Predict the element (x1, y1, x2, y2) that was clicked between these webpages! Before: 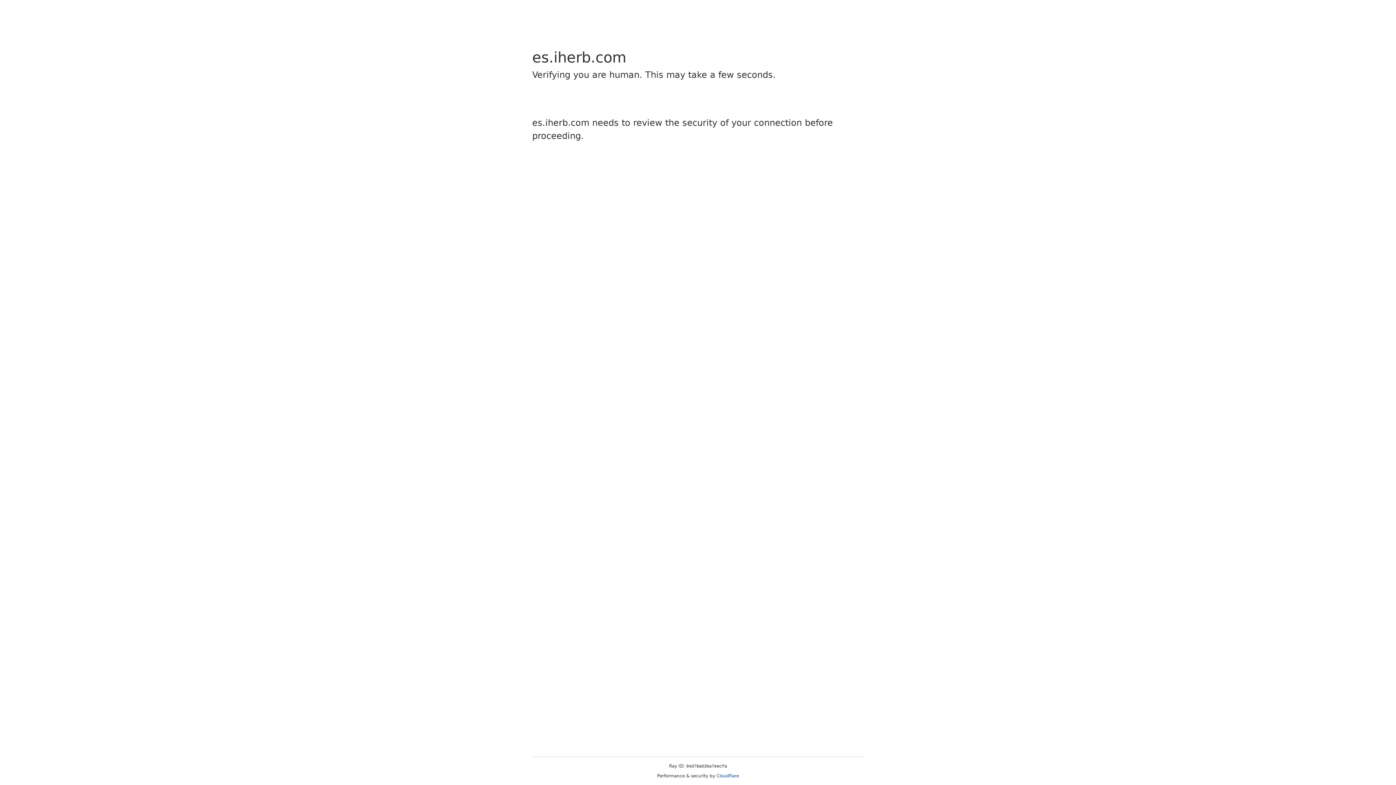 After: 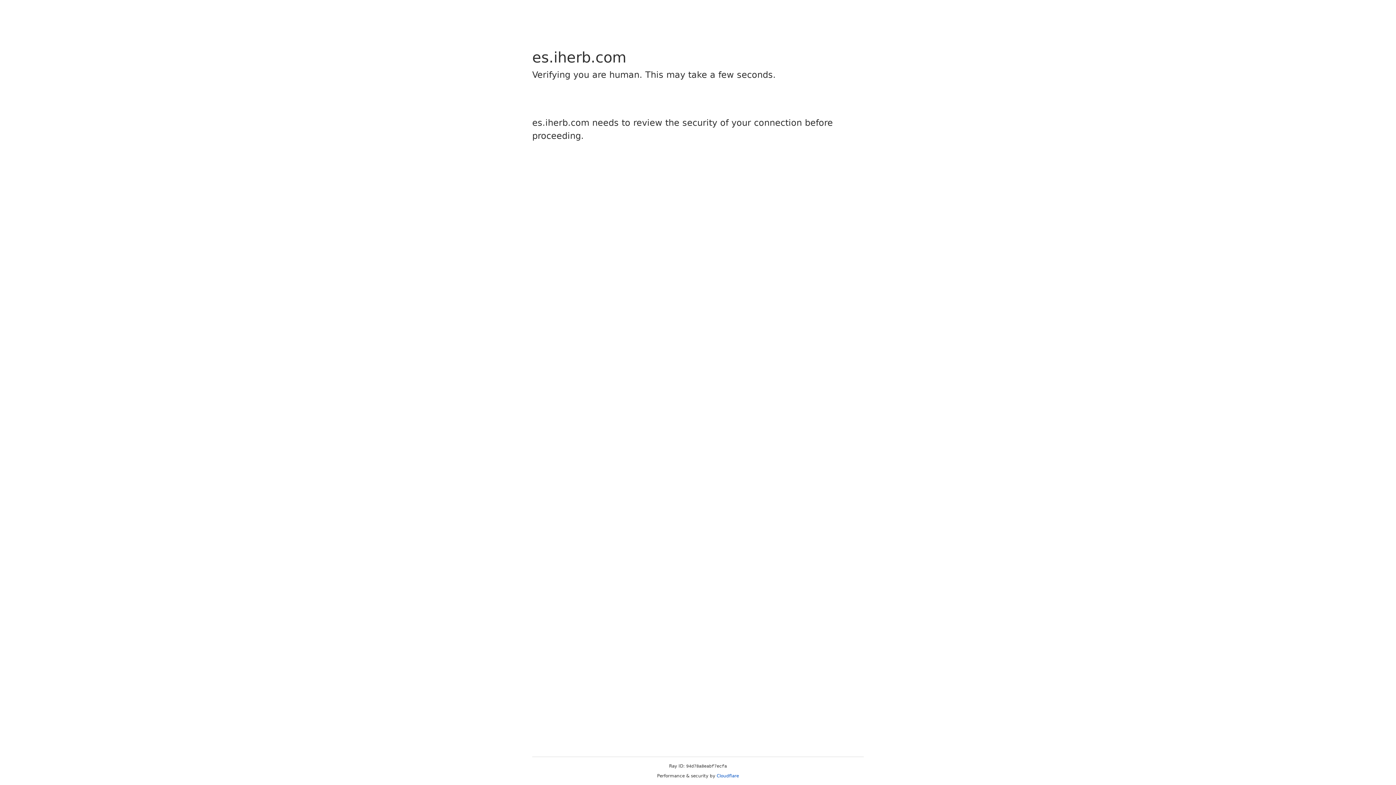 Action: bbox: (716, 773, 739, 778) label: Cloudflare